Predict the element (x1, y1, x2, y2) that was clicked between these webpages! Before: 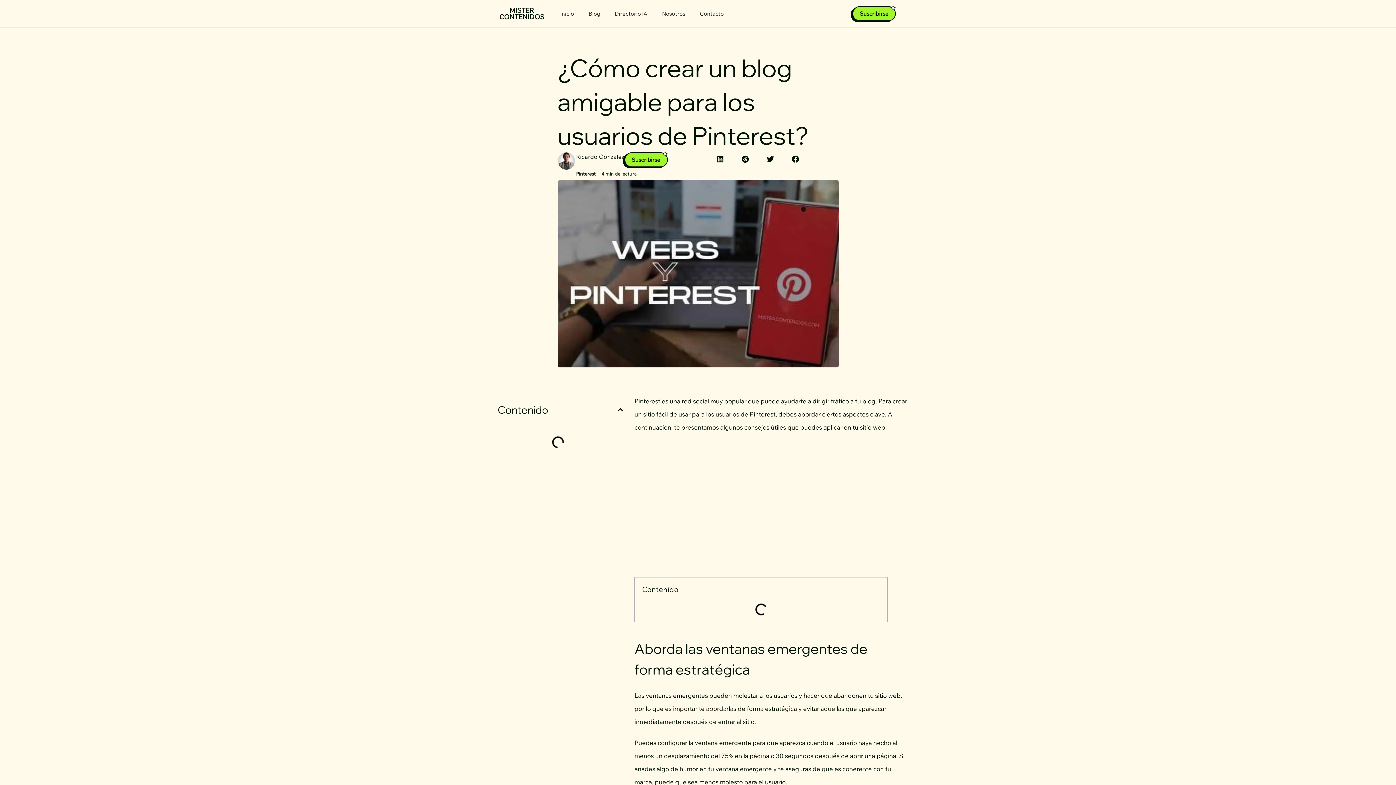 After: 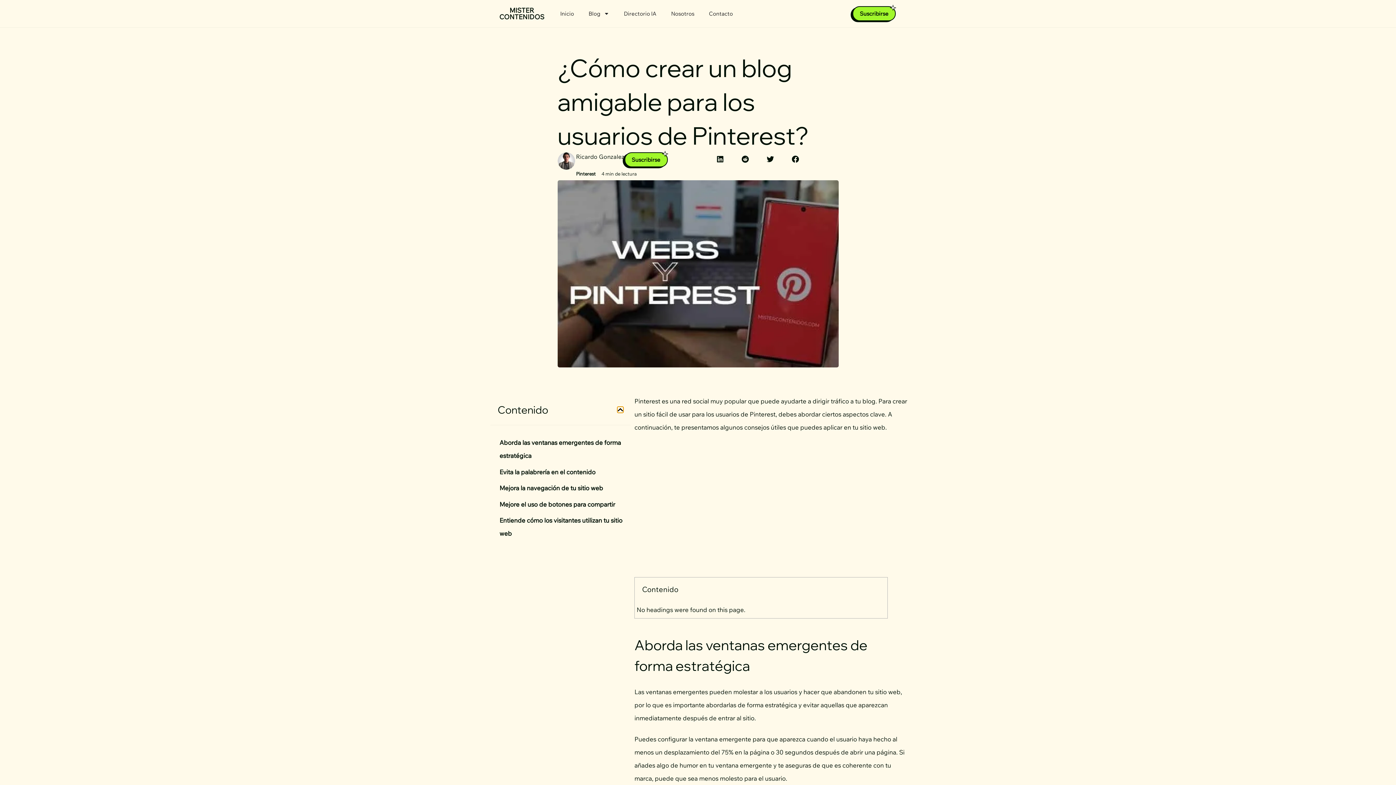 Action: label: Close table of contents bbox: (617, 407, 623, 413)